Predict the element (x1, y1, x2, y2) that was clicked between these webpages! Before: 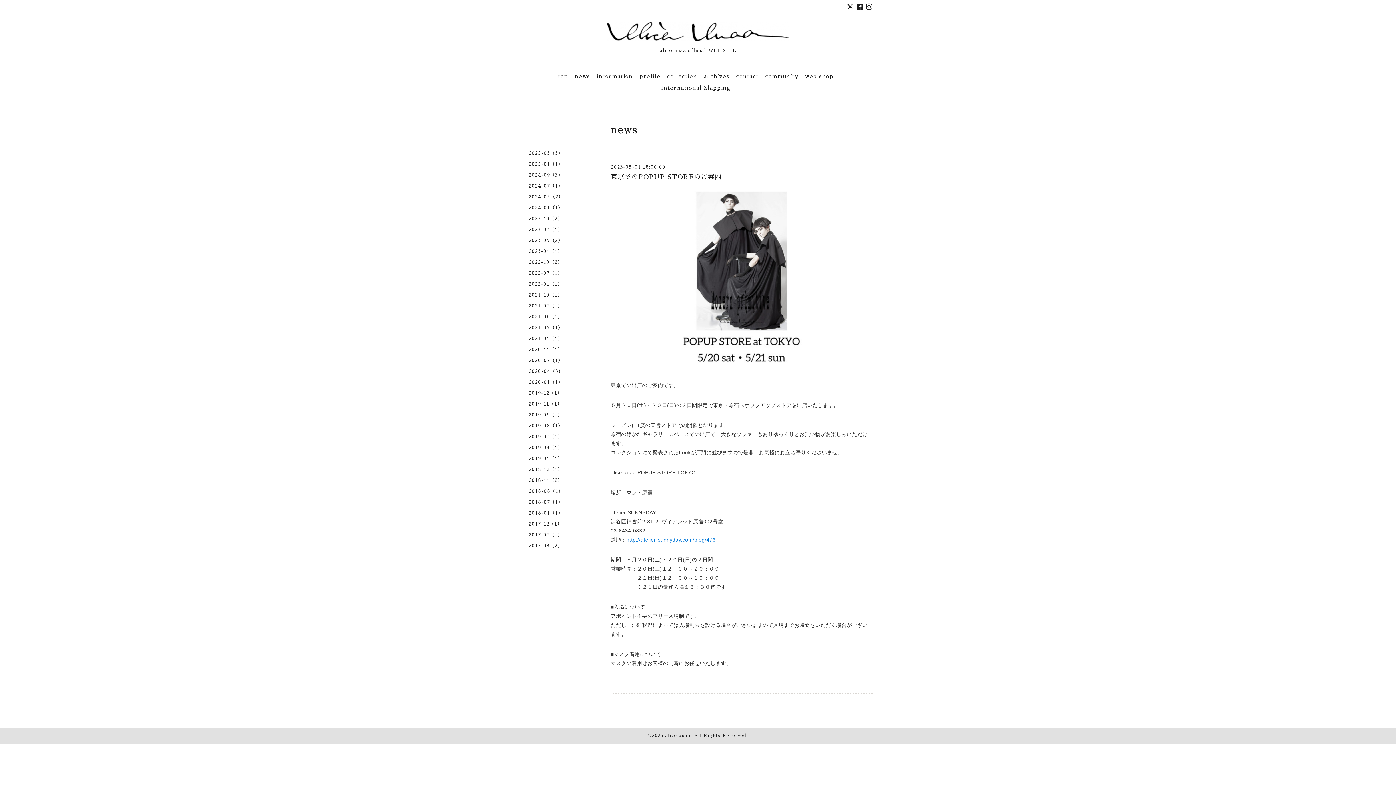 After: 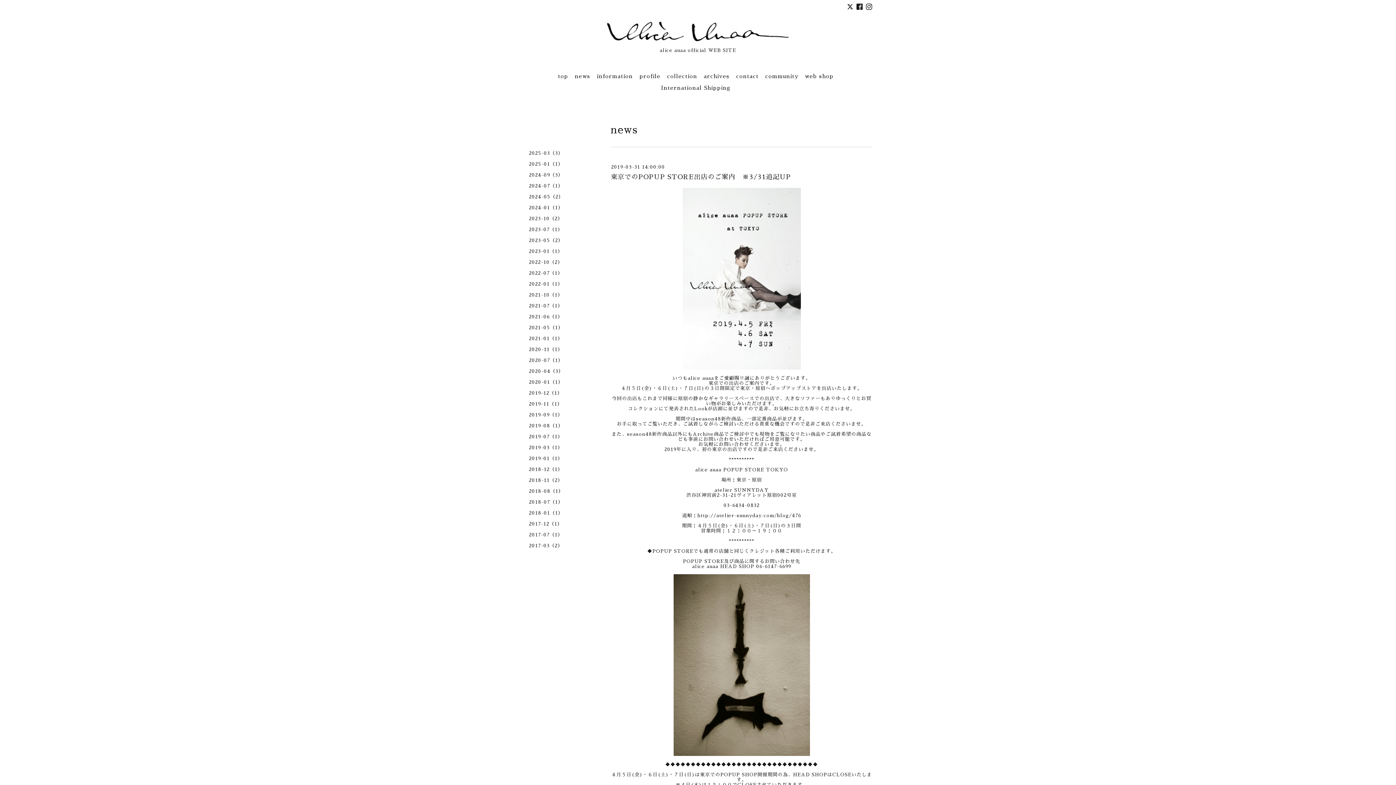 Action: bbox: (523, 445, 596, 456) label: 2019-03（1）